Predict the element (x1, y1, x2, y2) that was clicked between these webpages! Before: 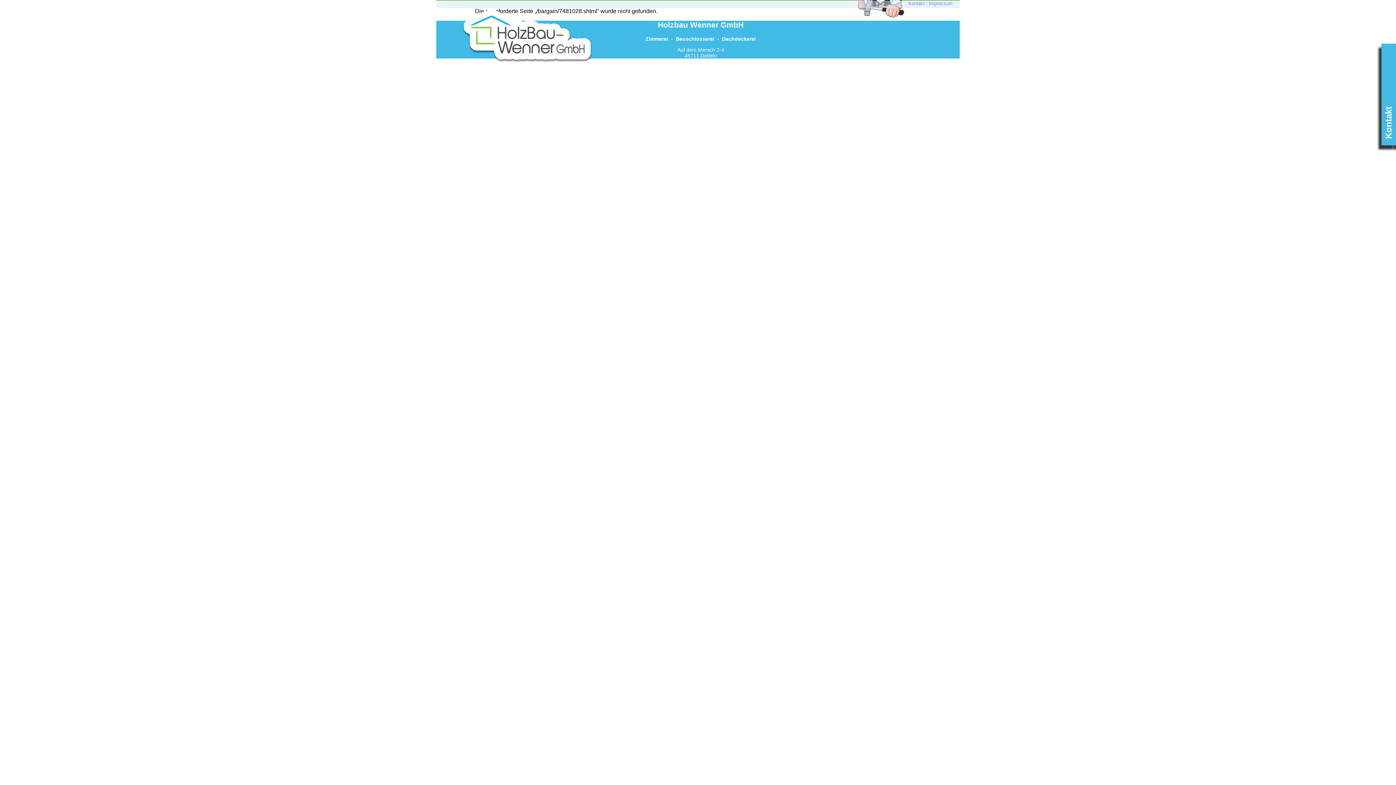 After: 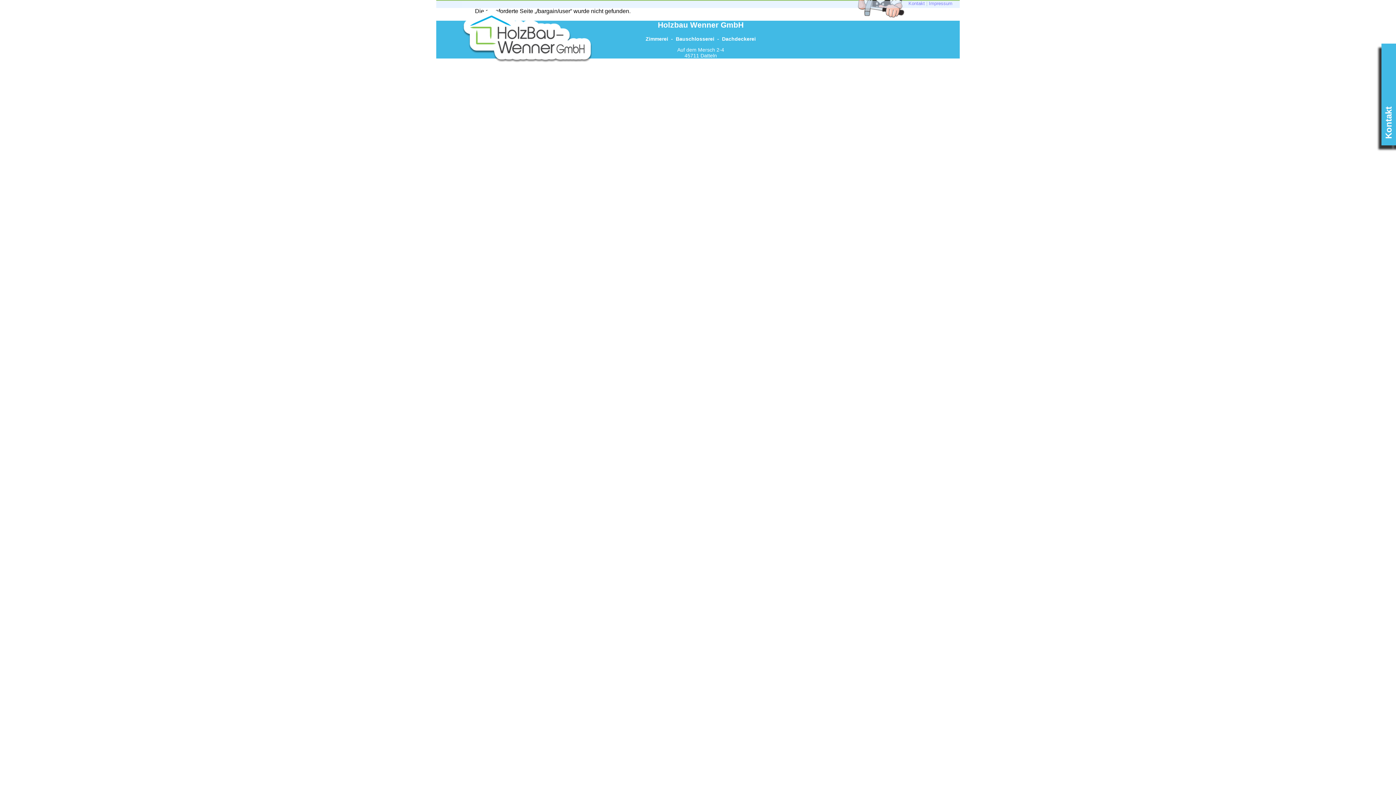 Action: label:     bbox: (436, 0, 440, 6)